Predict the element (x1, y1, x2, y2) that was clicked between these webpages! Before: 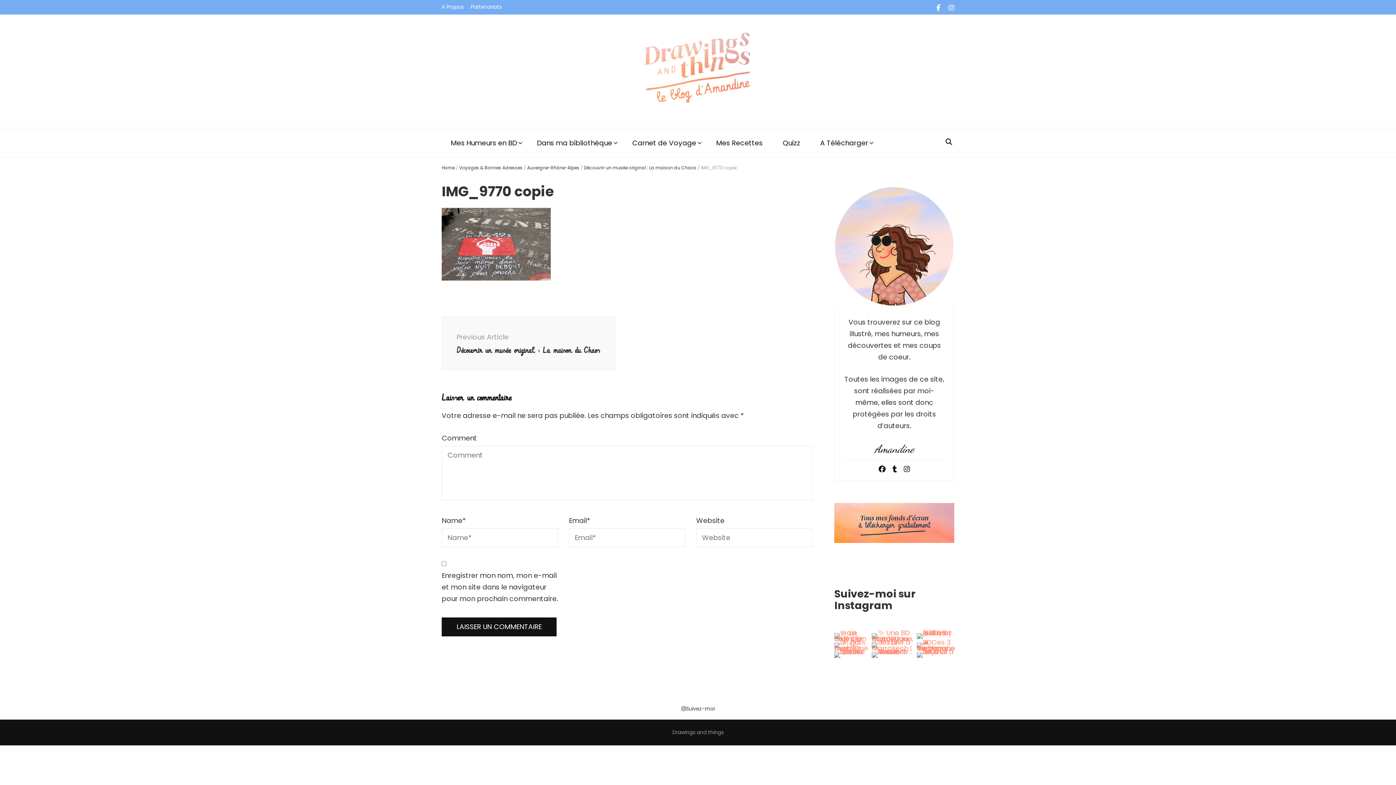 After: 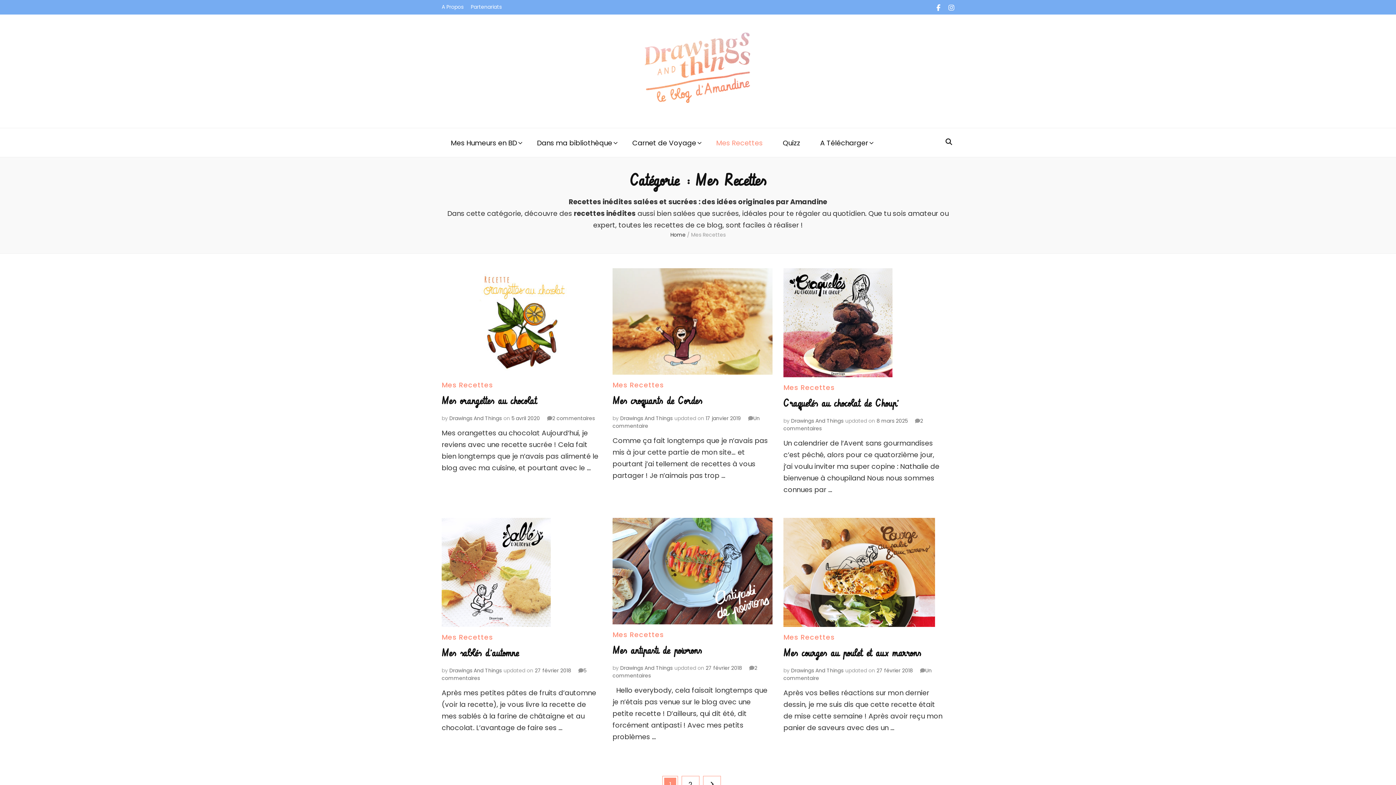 Action: label: Mes Recettes bbox: (716, 137, 762, 149)